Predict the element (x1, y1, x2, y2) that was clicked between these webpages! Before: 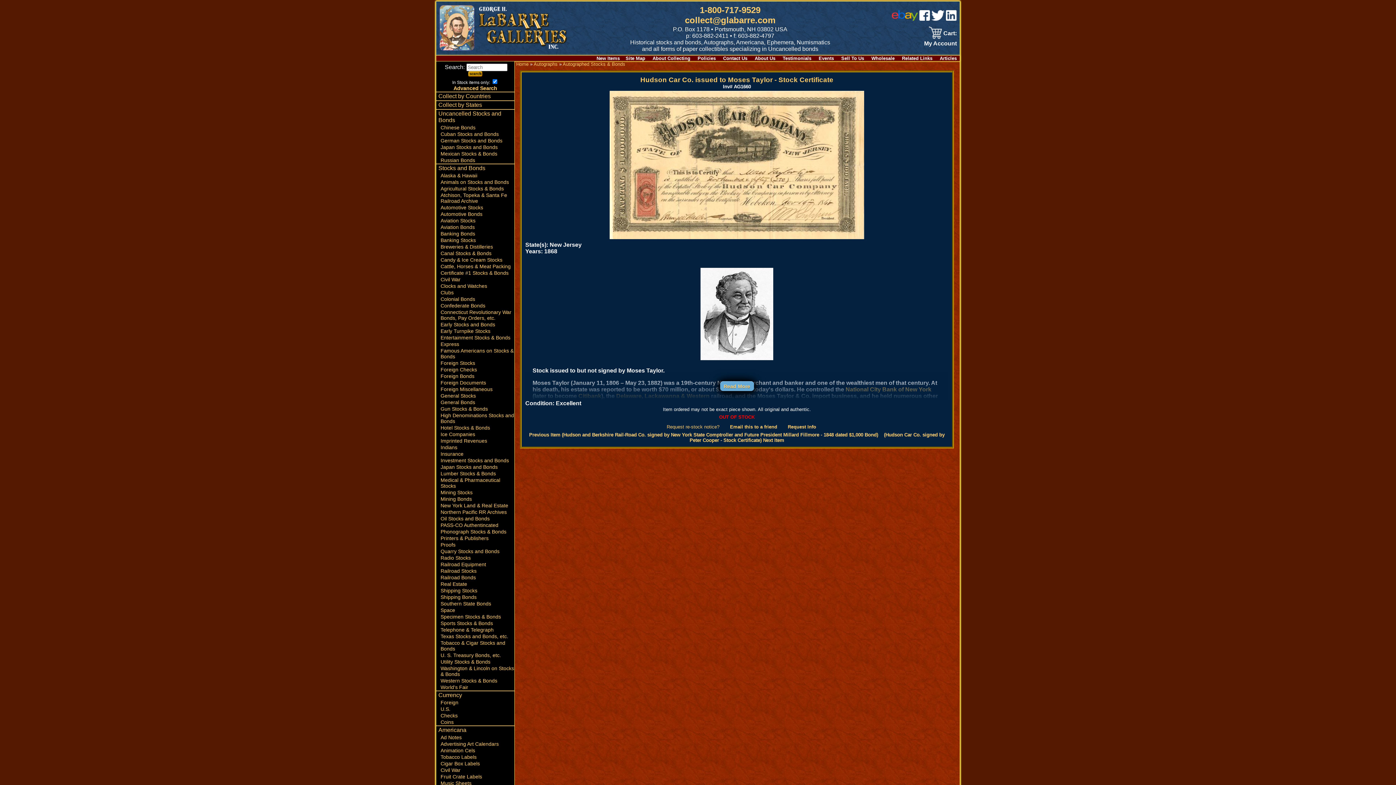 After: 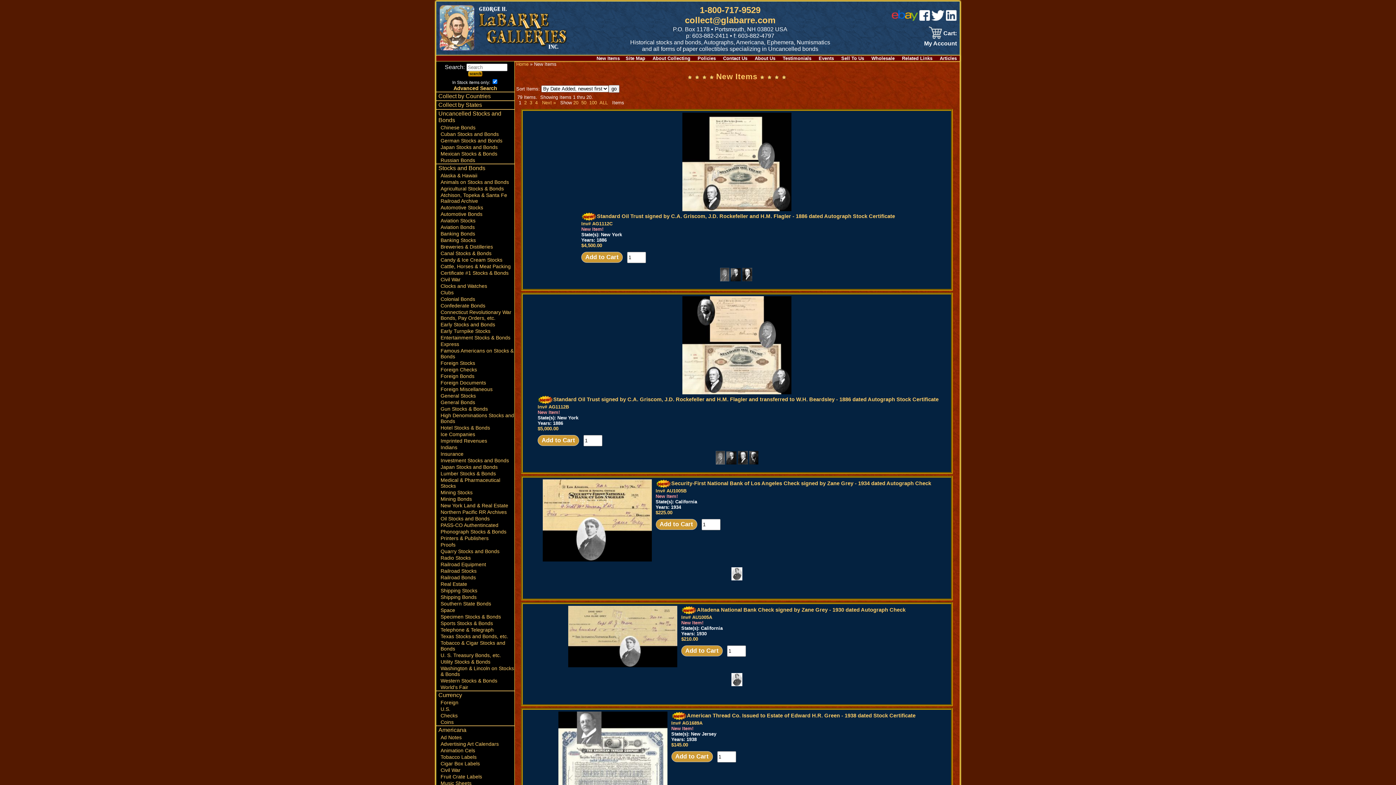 Action: label: New Items bbox: (596, 55, 620, 61)